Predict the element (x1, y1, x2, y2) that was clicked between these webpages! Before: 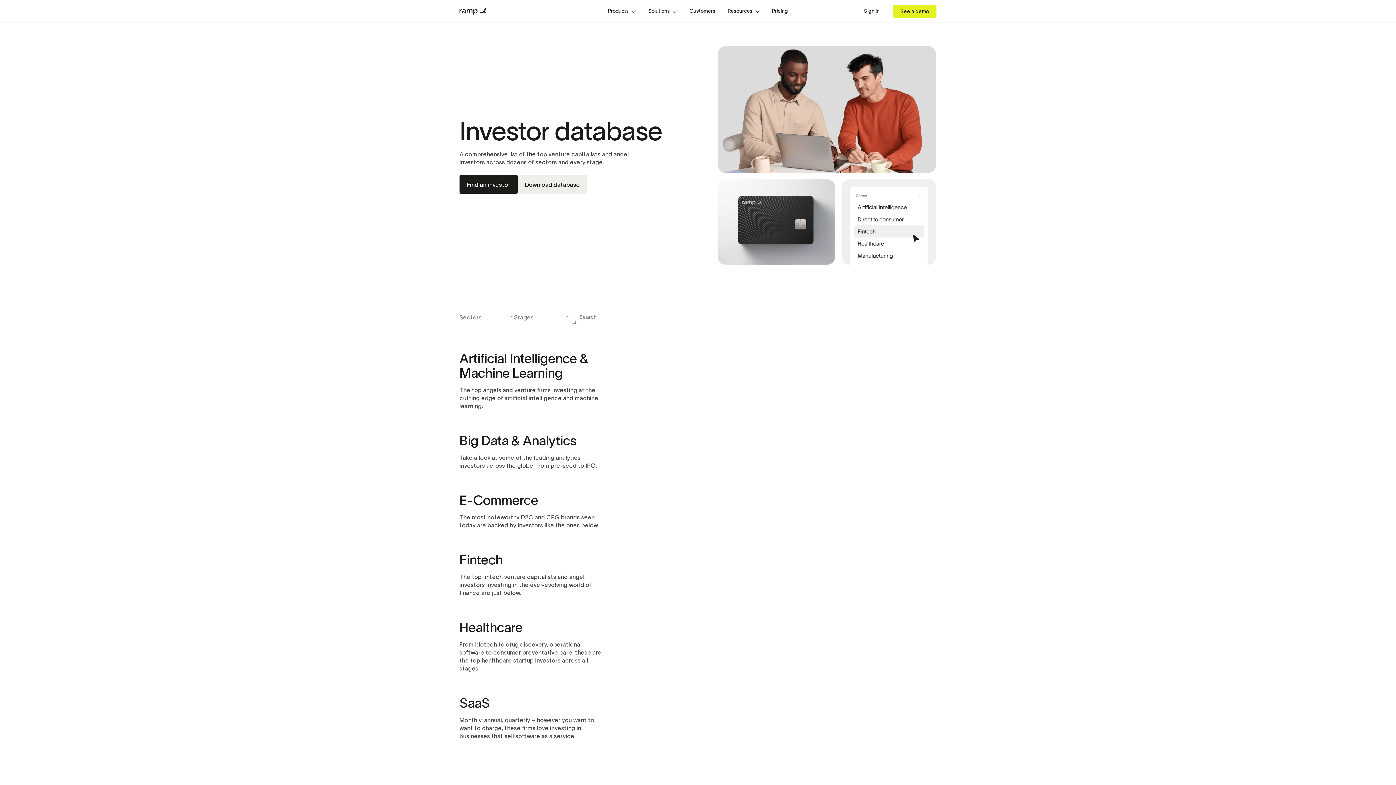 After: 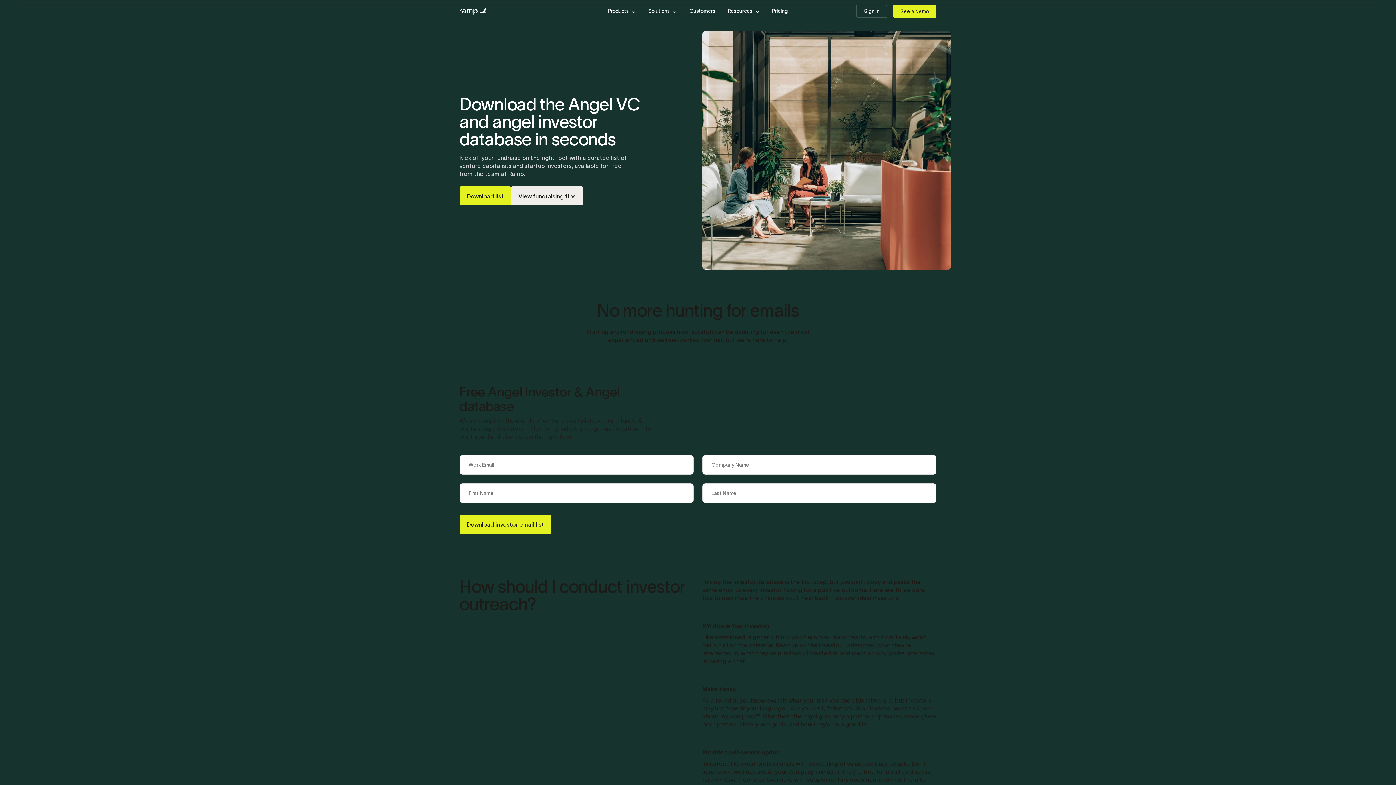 Action: label: Download database bbox: (517, 174, 587, 193)